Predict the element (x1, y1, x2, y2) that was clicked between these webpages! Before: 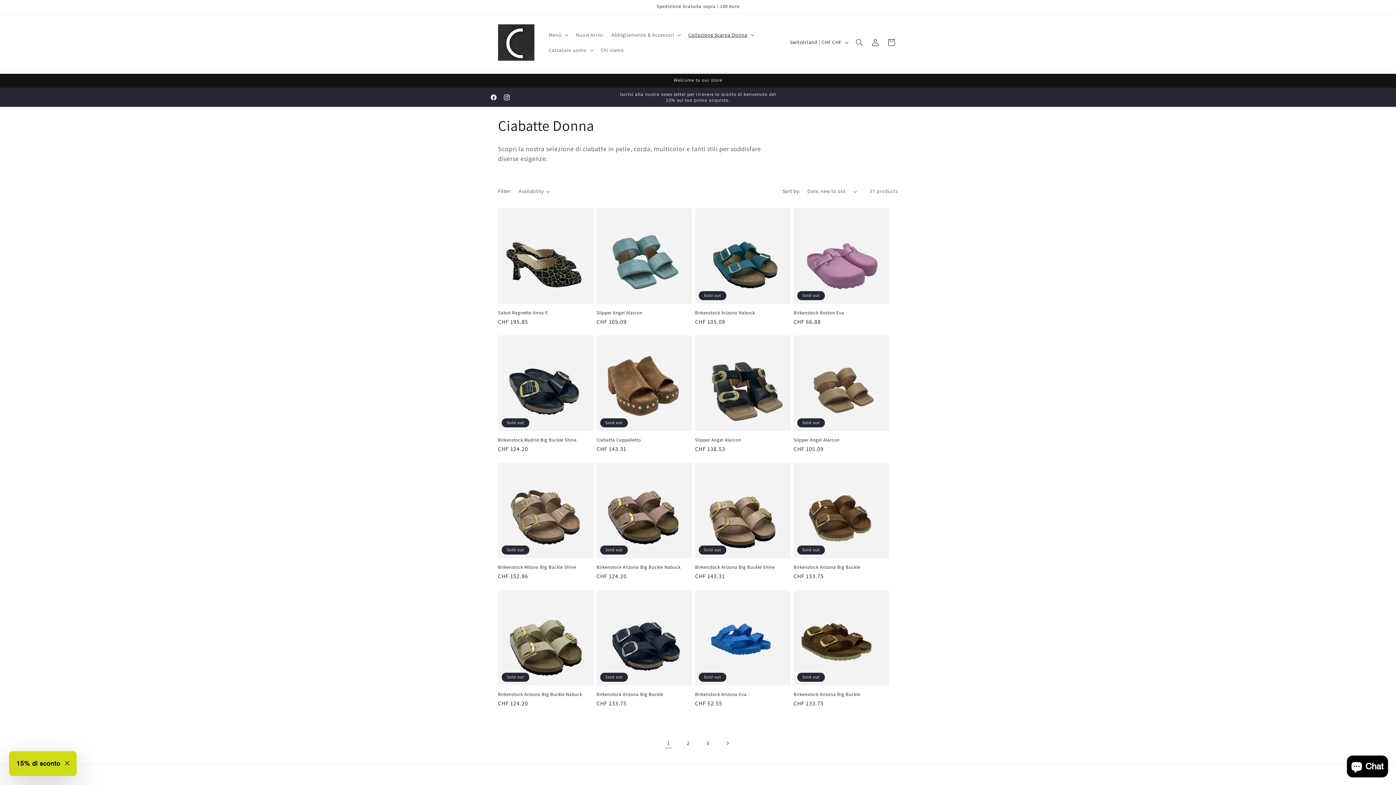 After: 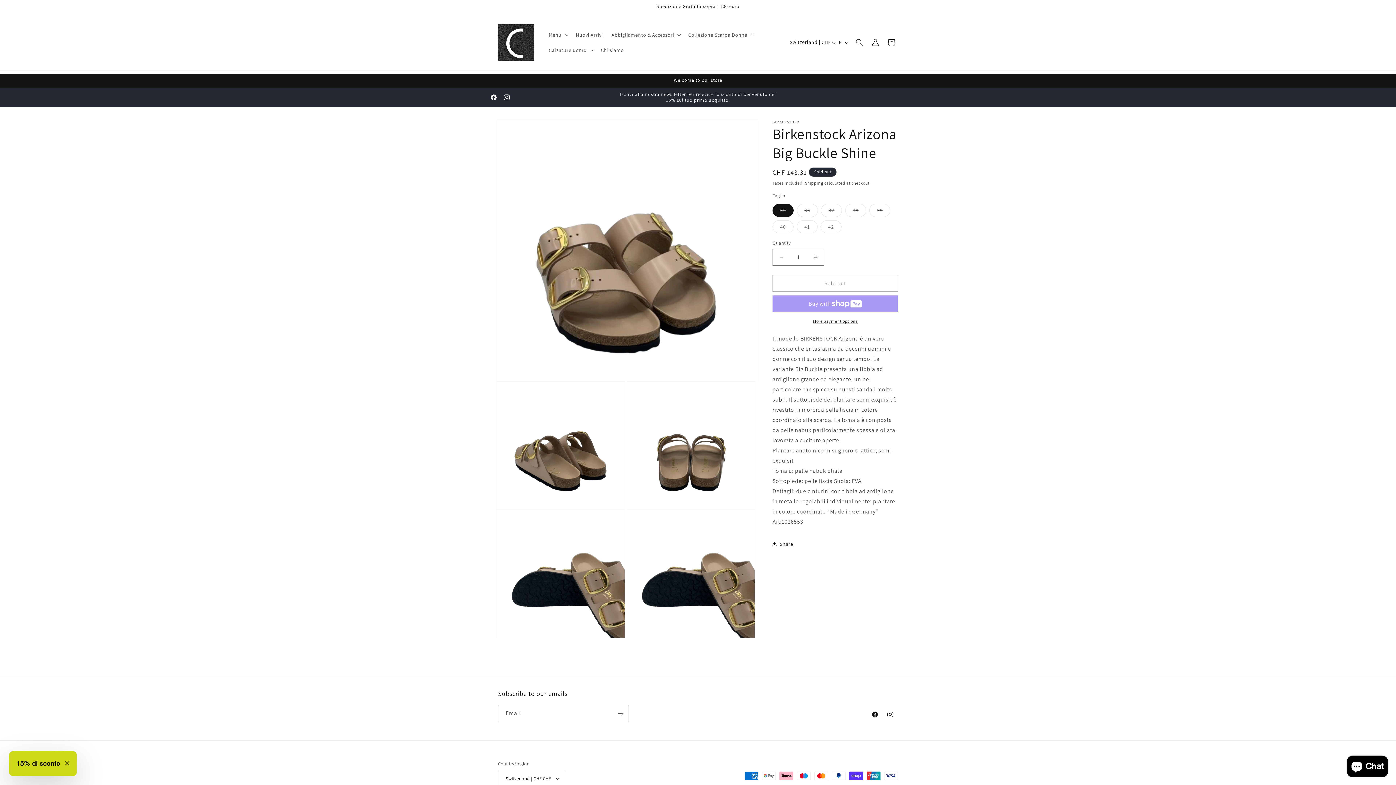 Action: label: Birkenstock Arizona Big Buckle Shine bbox: (695, 564, 790, 570)